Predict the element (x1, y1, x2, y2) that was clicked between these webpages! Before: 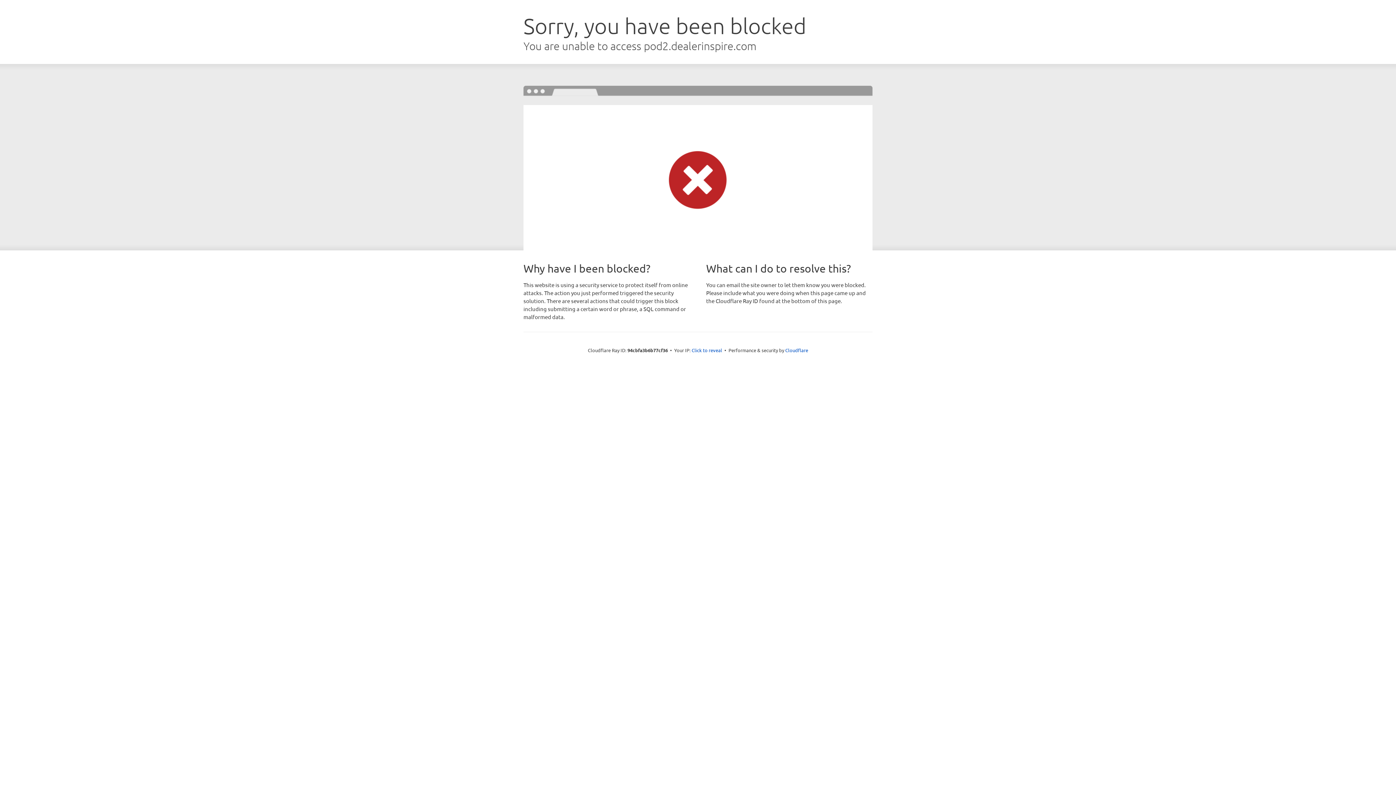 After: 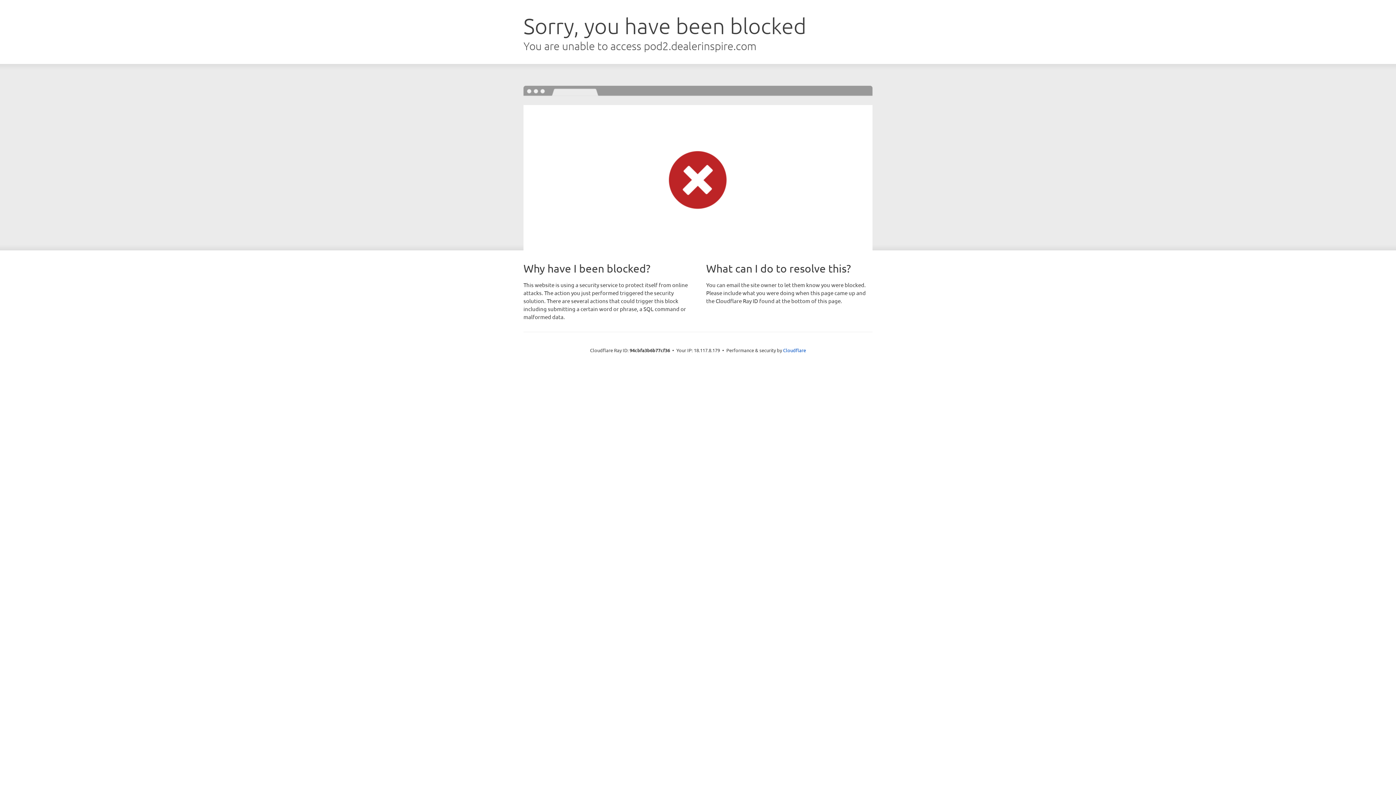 Action: bbox: (691, 346, 722, 353) label: Click to reveal